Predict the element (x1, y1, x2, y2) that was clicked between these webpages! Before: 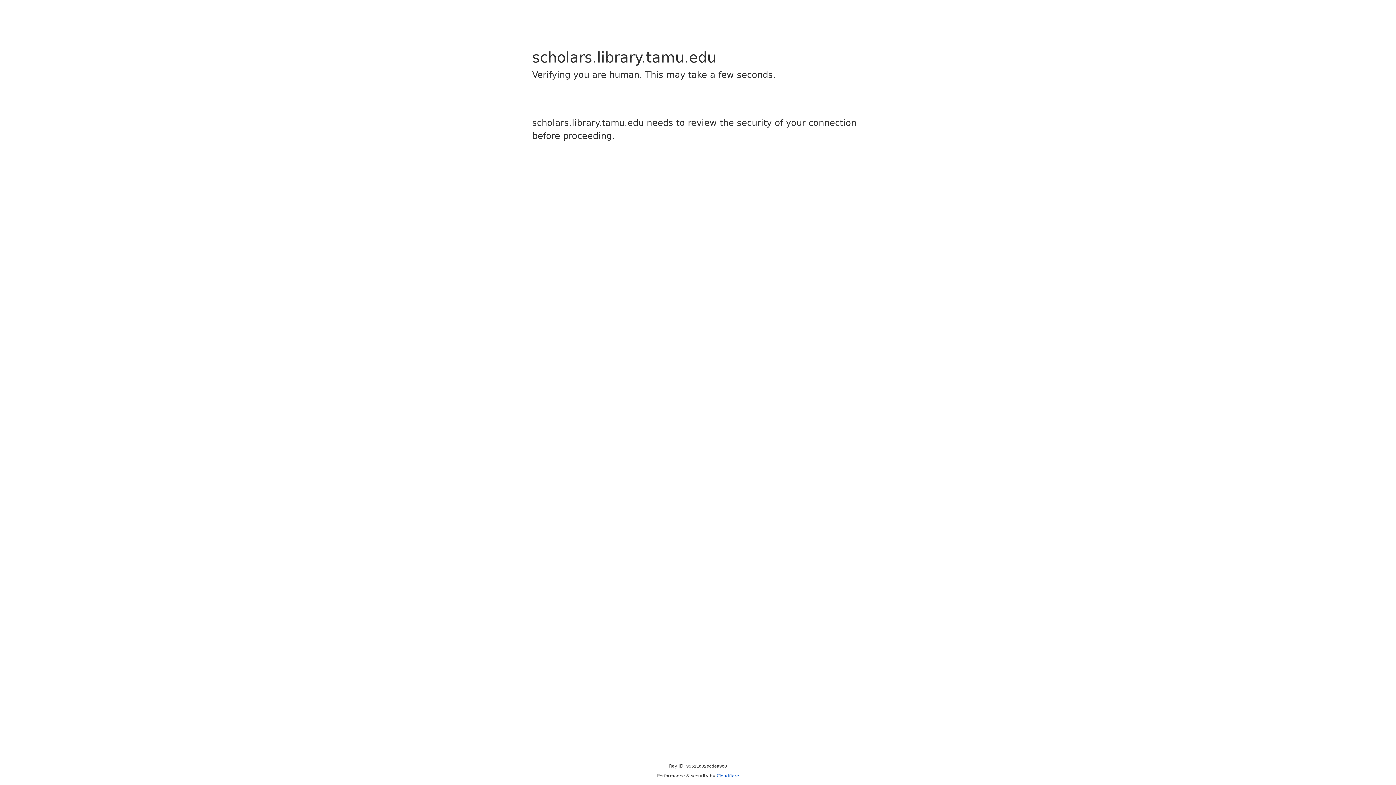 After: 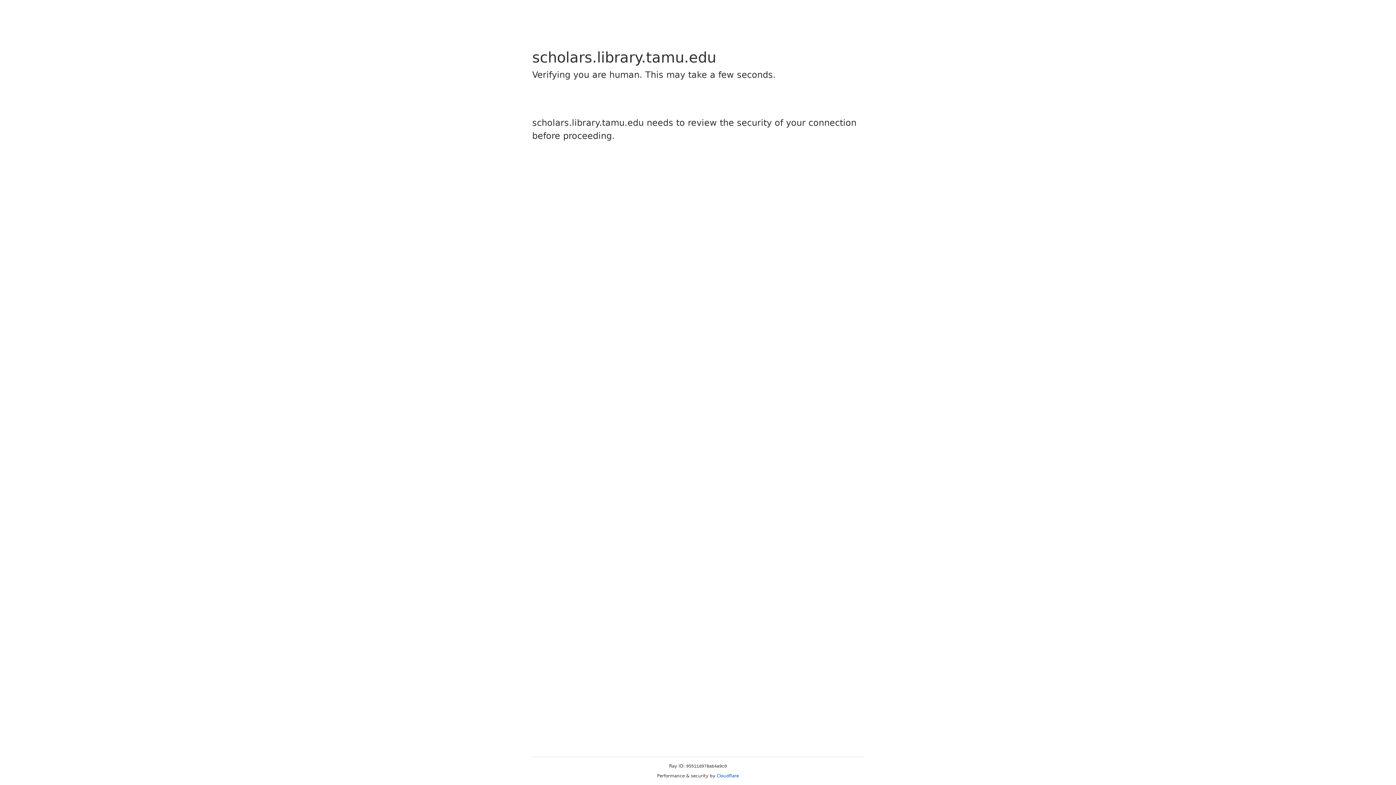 Action: bbox: (716, 773, 739, 778) label: Cloudflare